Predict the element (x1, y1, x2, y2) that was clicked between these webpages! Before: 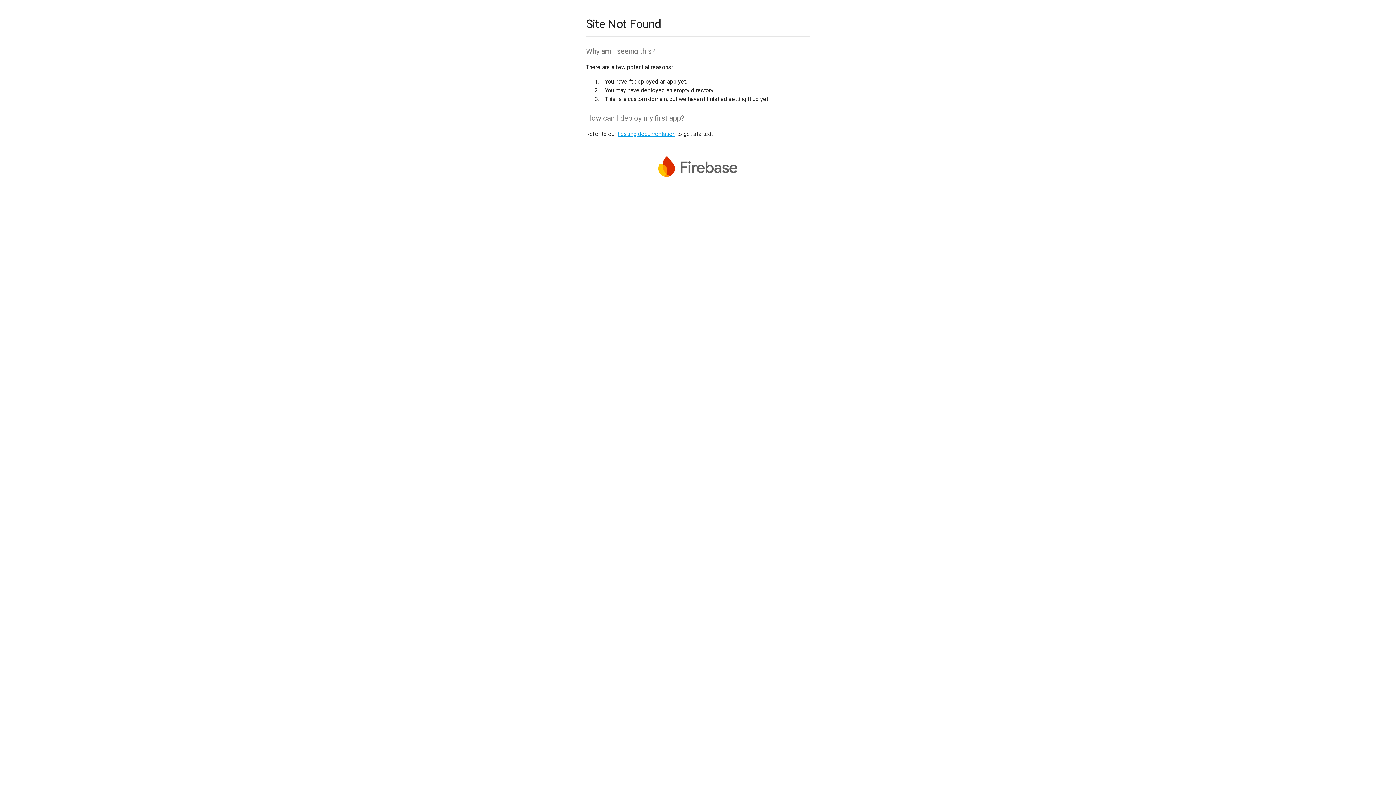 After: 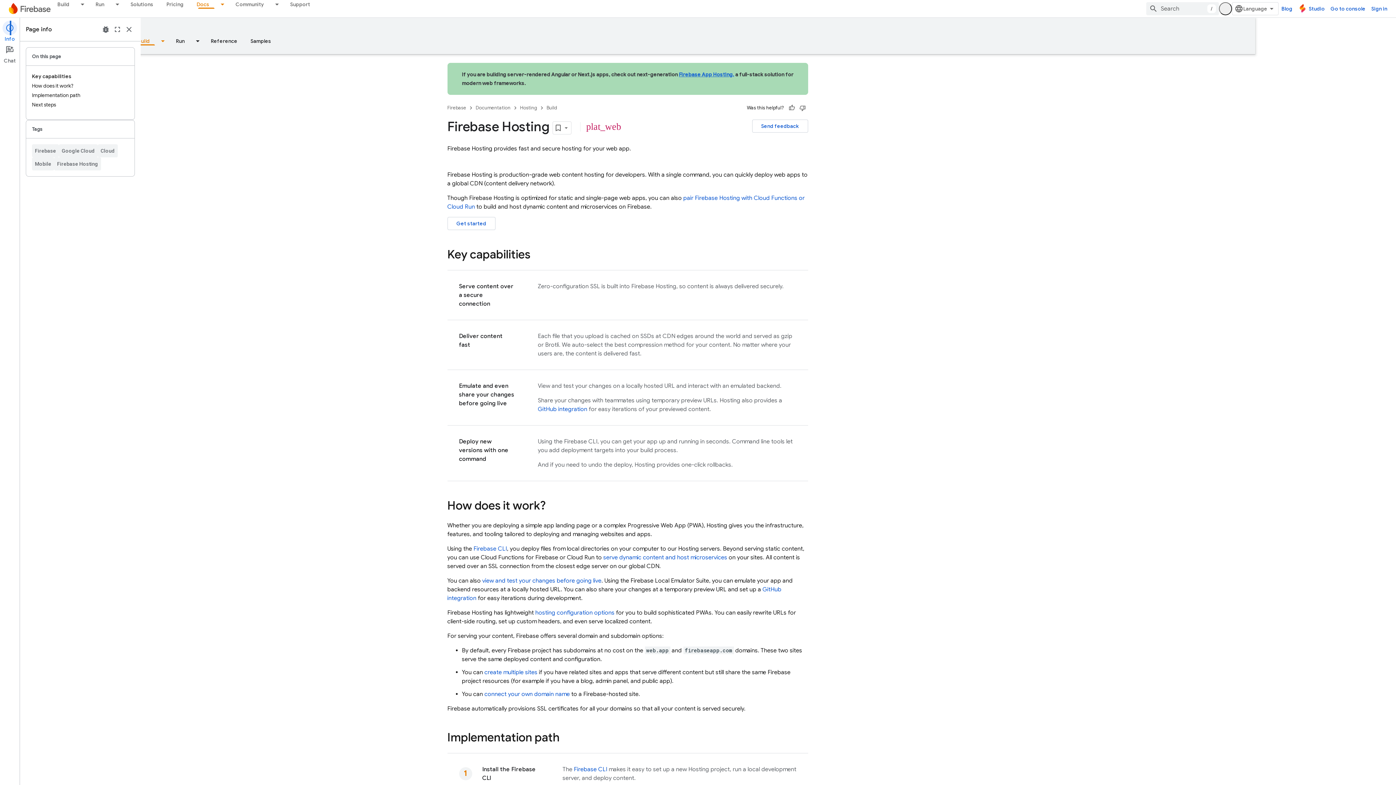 Action: label: hosting documentation bbox: (617, 130, 675, 137)